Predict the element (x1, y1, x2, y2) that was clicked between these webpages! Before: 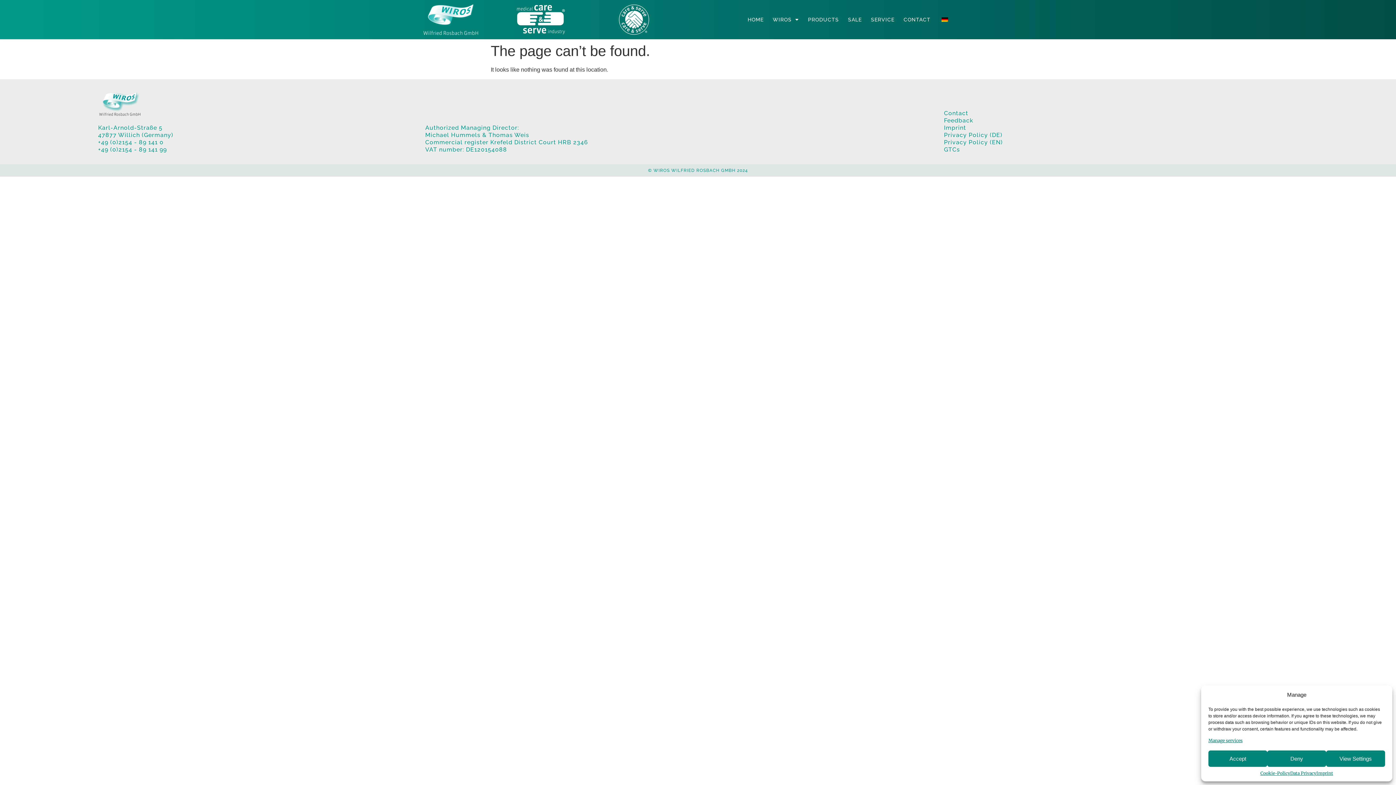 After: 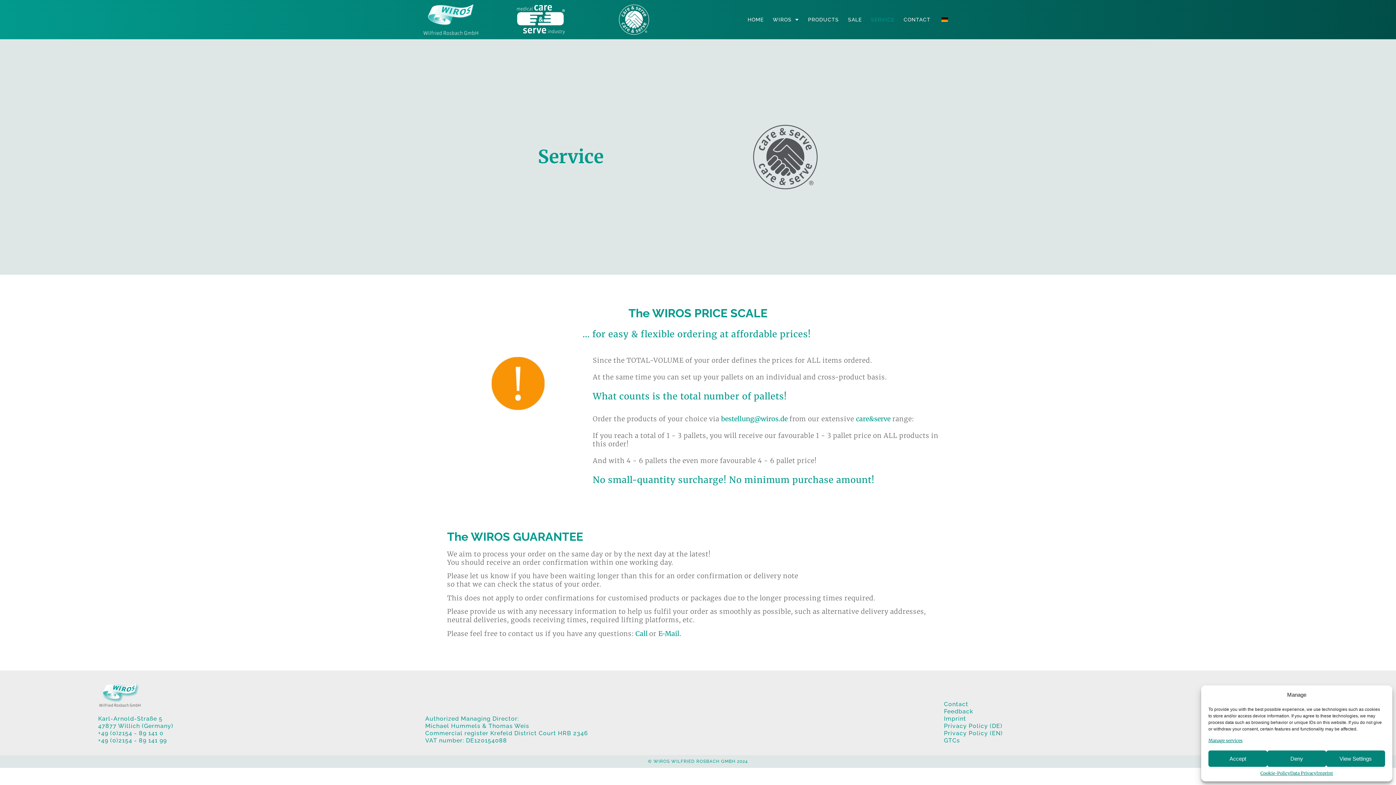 Action: label: SERVICE bbox: (871, 11, 894, 28)